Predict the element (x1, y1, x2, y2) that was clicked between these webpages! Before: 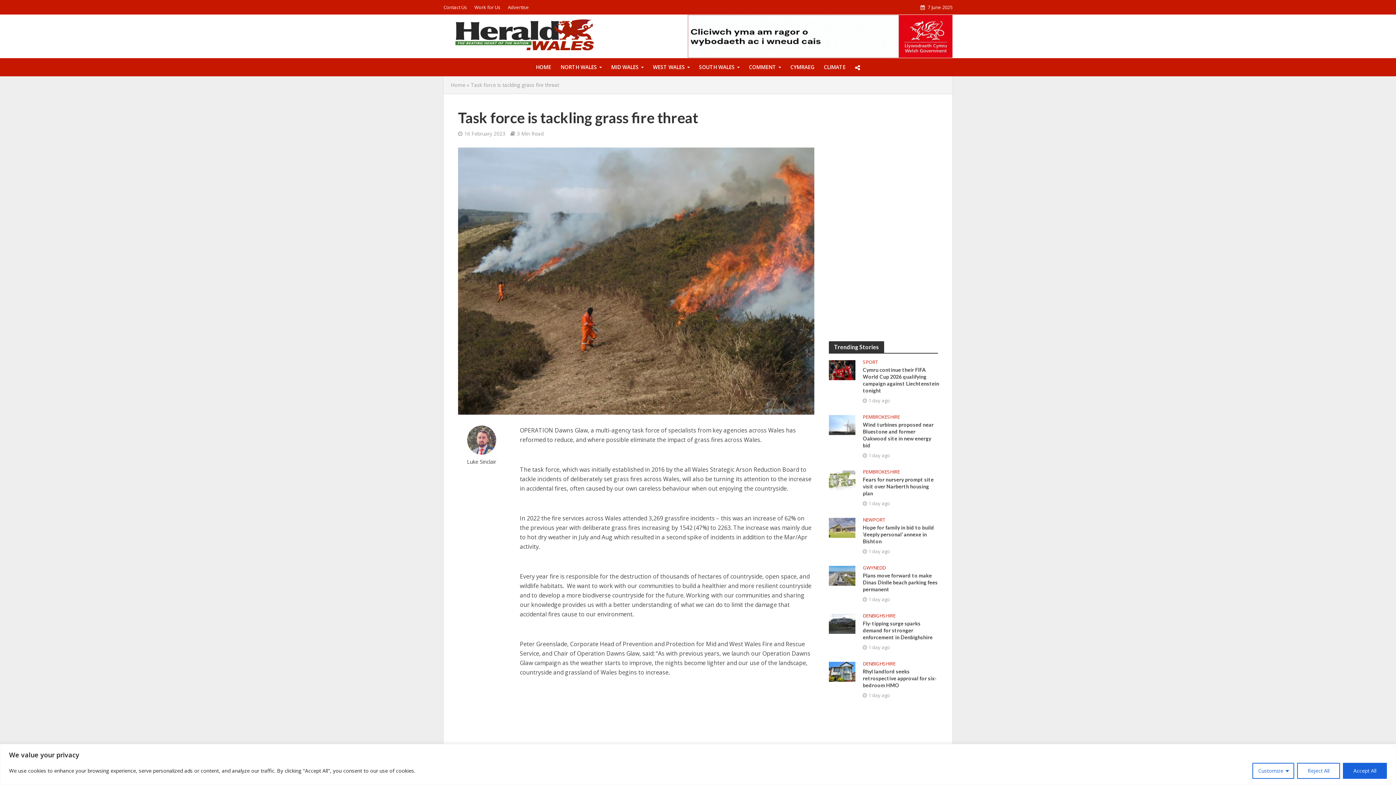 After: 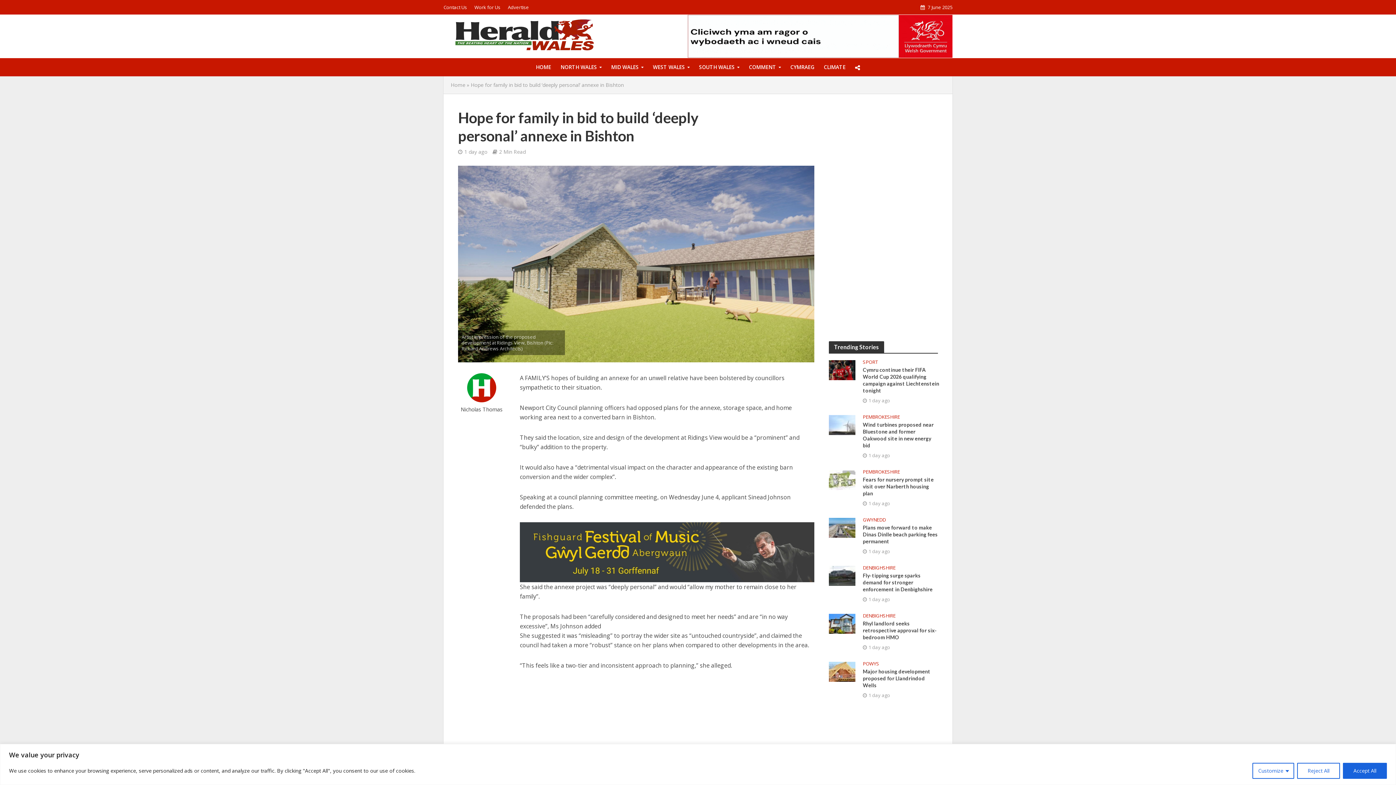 Action: bbox: (829, 523, 855, 531)